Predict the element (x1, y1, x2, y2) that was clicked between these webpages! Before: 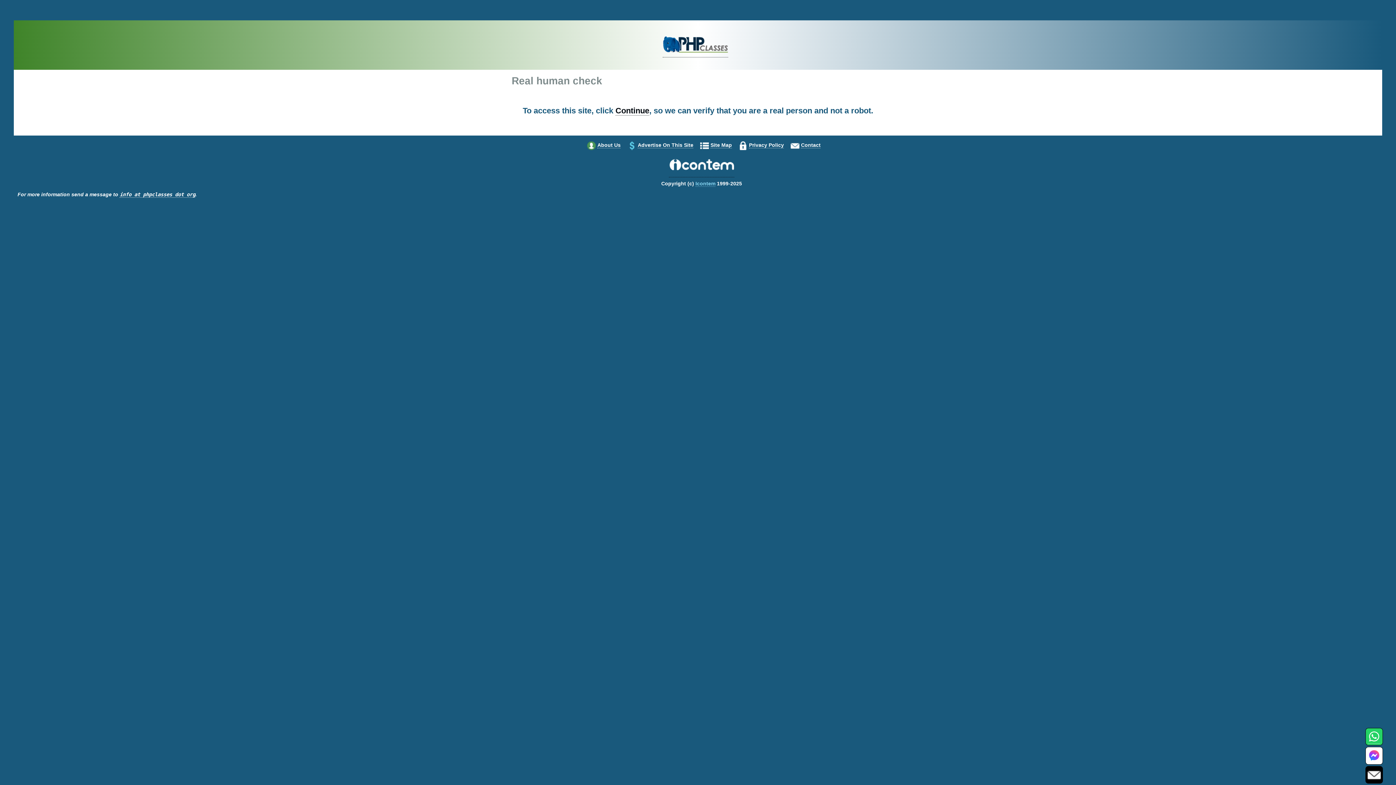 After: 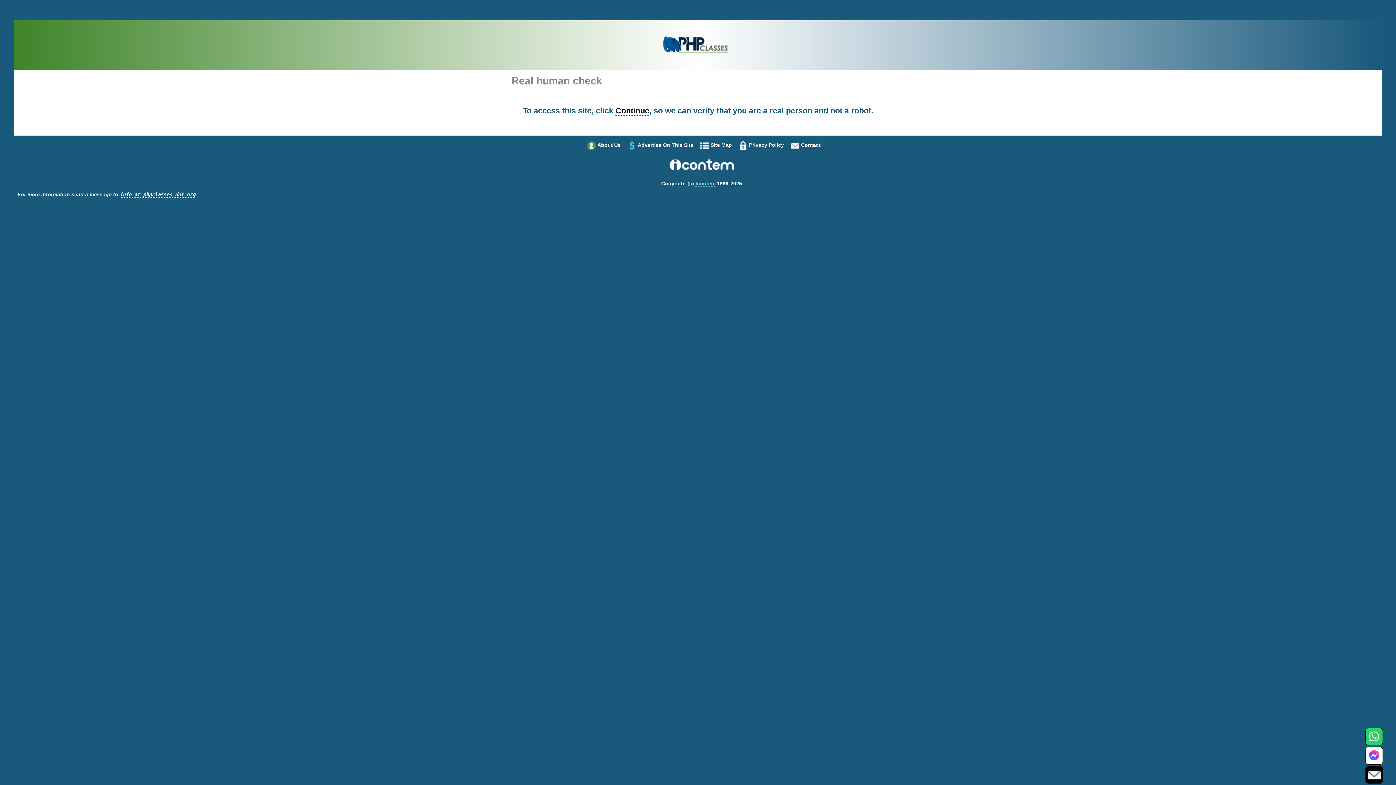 Action: bbox: (669, 171, 734, 177)